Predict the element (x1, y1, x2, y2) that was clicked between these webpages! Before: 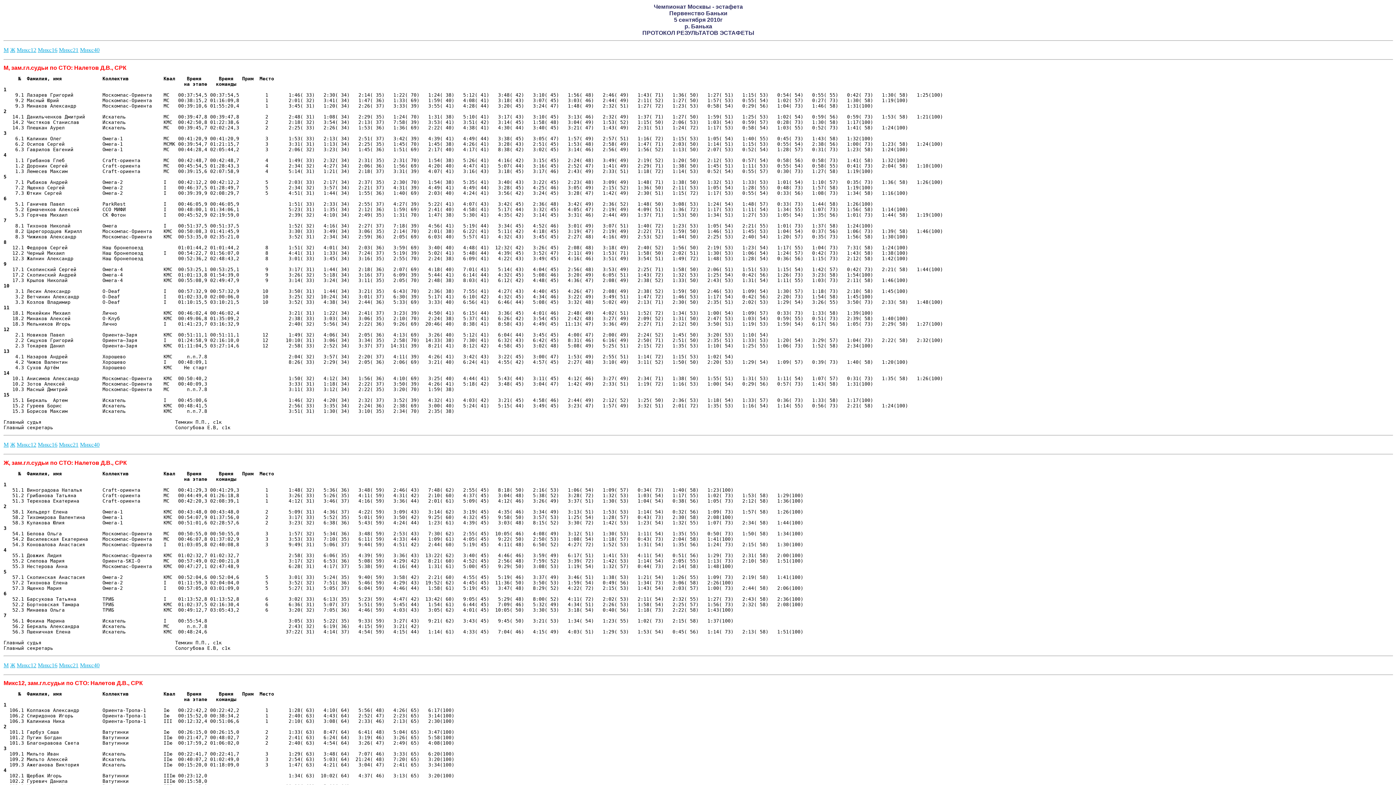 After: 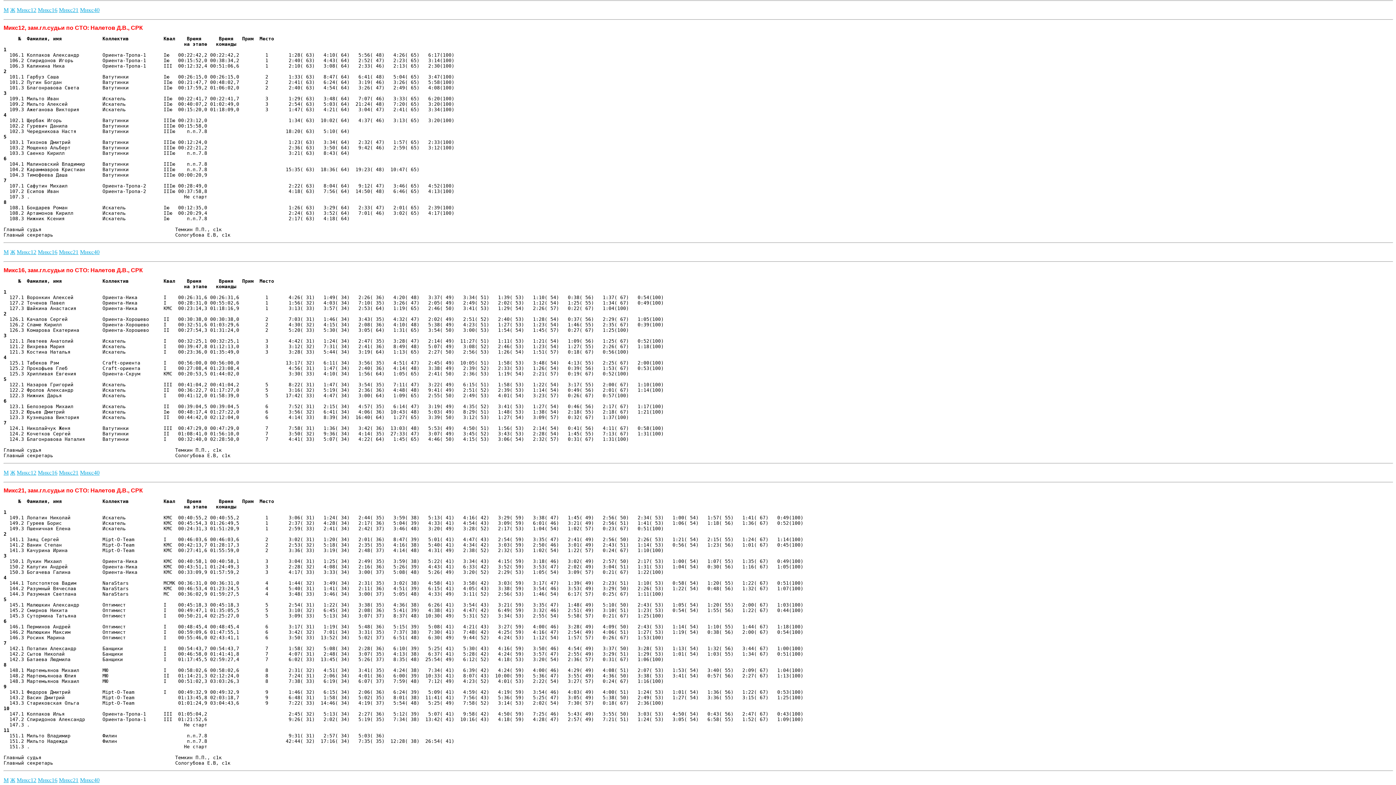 Action: bbox: (16, 441, 36, 448) label: Микс12